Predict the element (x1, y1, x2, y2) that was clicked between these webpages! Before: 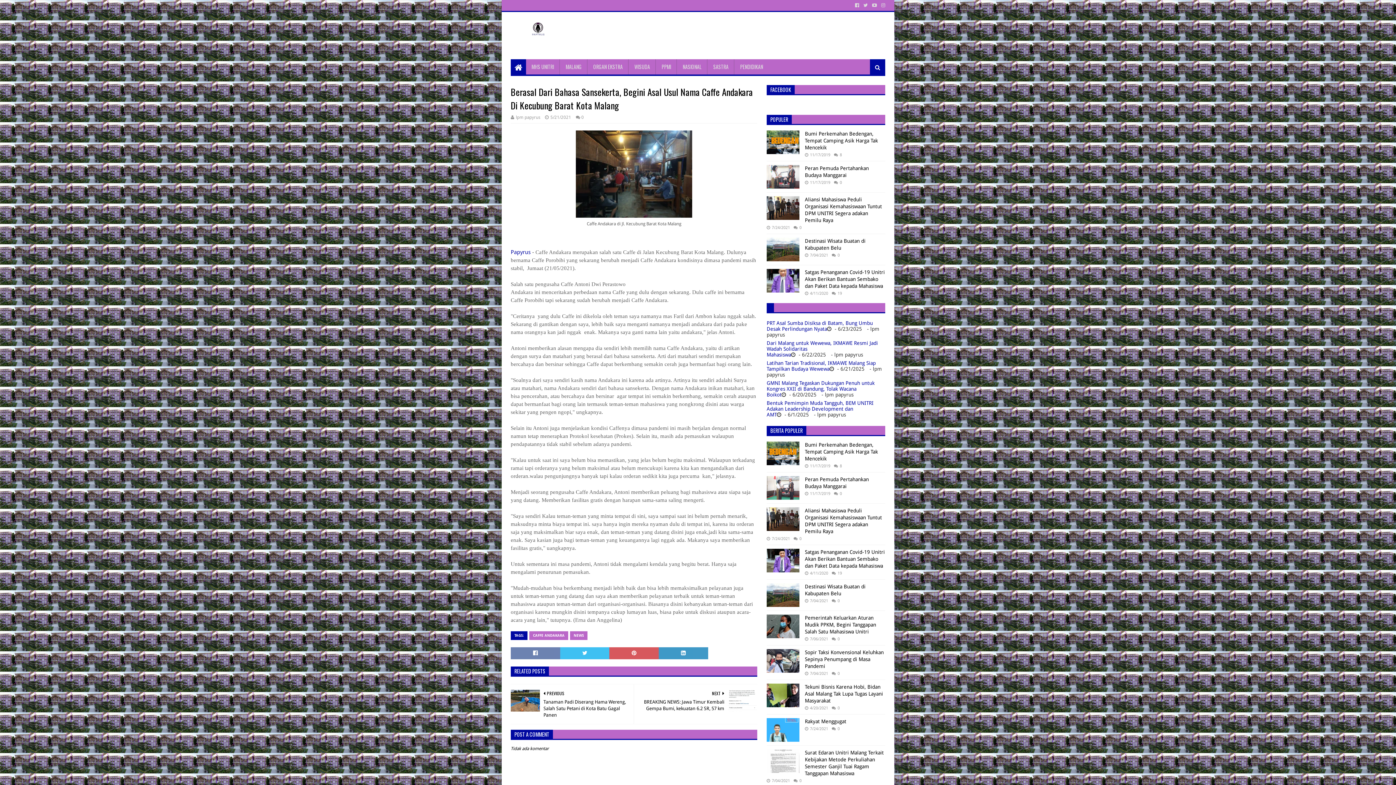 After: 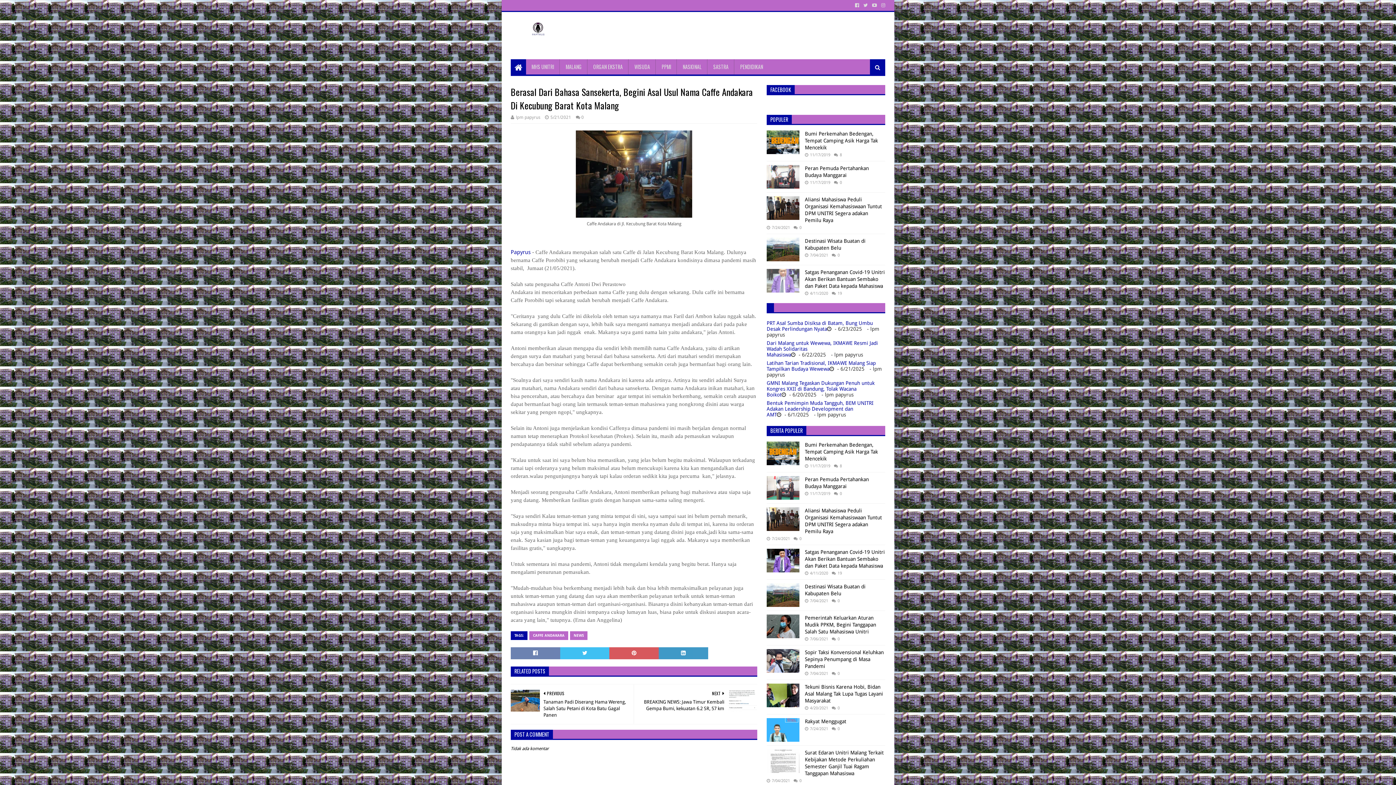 Action: bbox: (766, 269, 799, 292)